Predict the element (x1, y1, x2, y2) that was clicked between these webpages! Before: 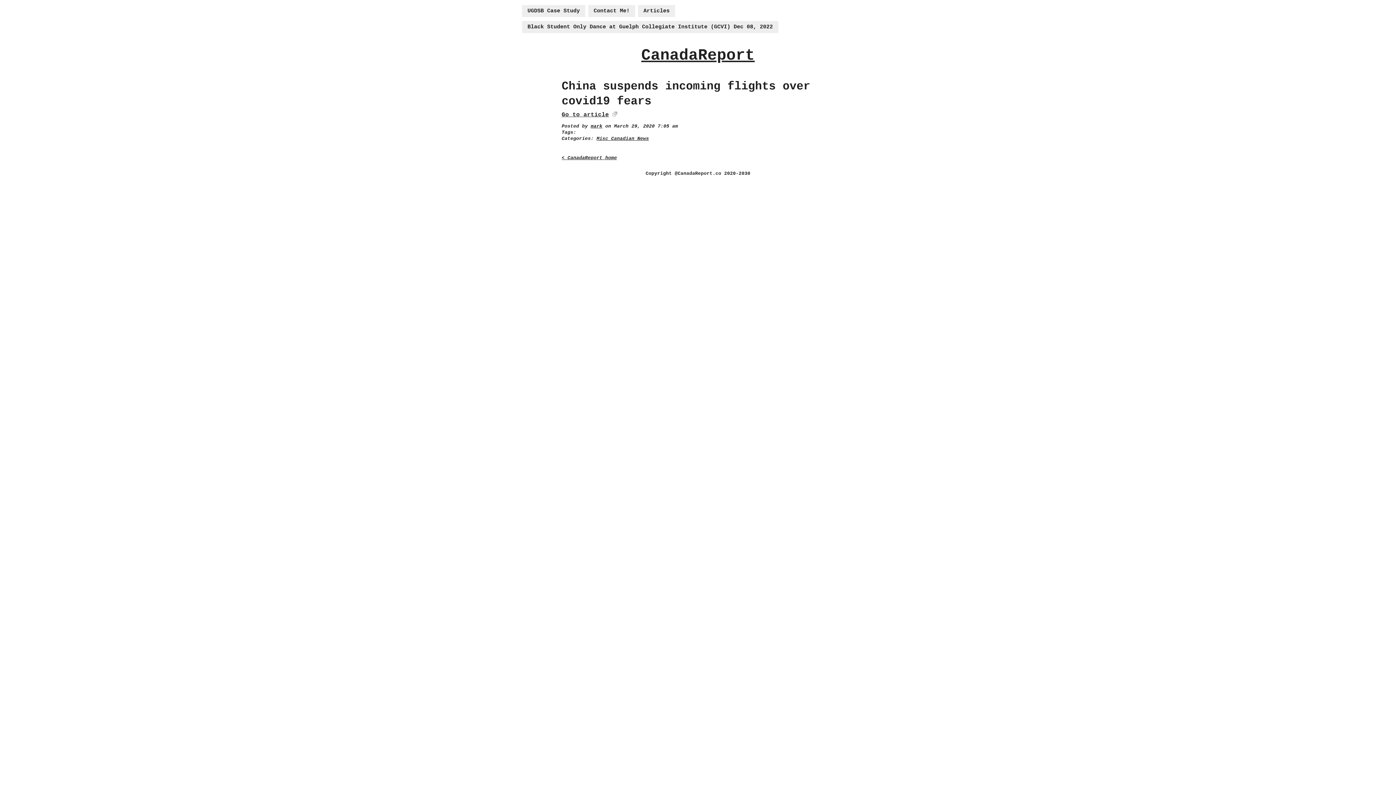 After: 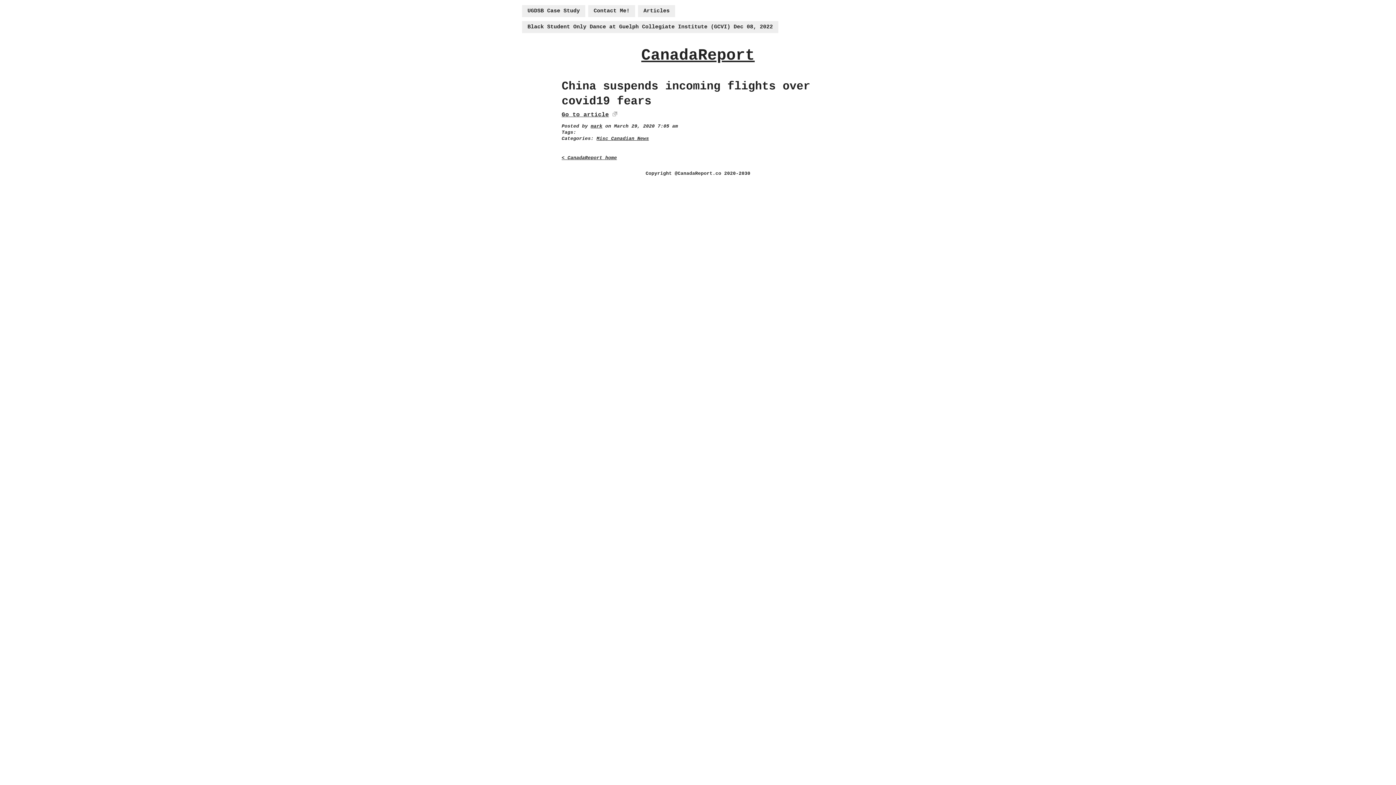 Action: bbox: (612, 111, 617, 118)